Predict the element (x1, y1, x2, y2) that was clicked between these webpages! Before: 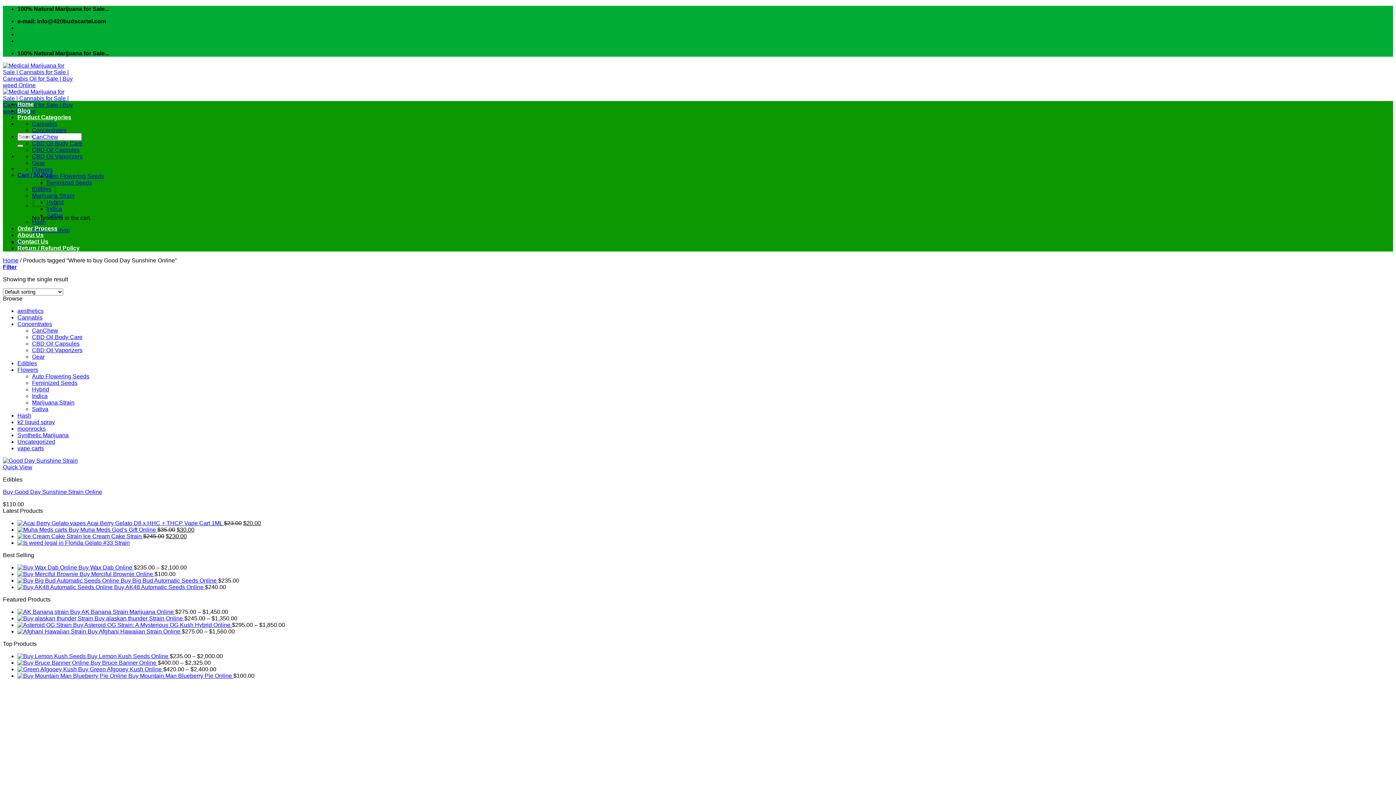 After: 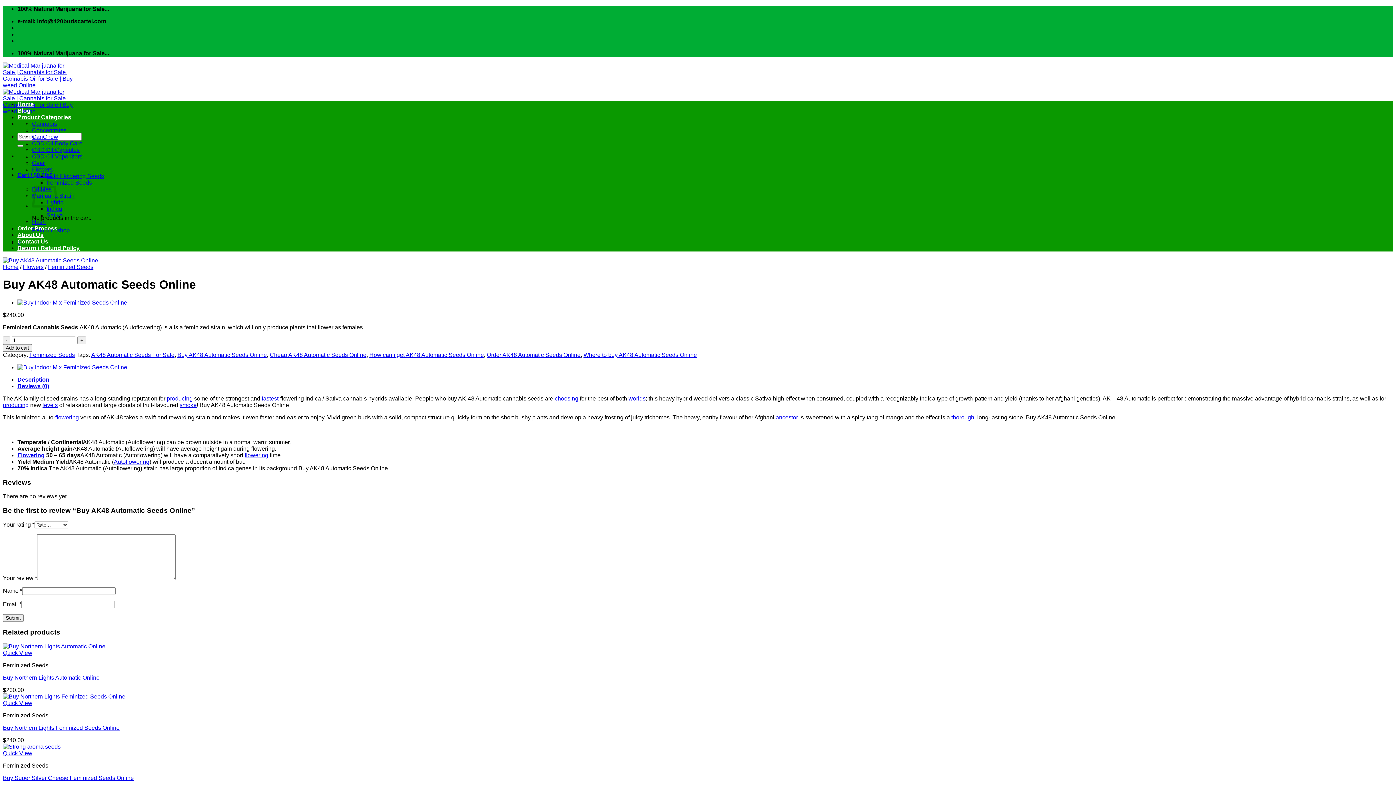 Action: label:  Buy AK48 Automatic Seeds Online  bbox: (17, 584, 205, 590)